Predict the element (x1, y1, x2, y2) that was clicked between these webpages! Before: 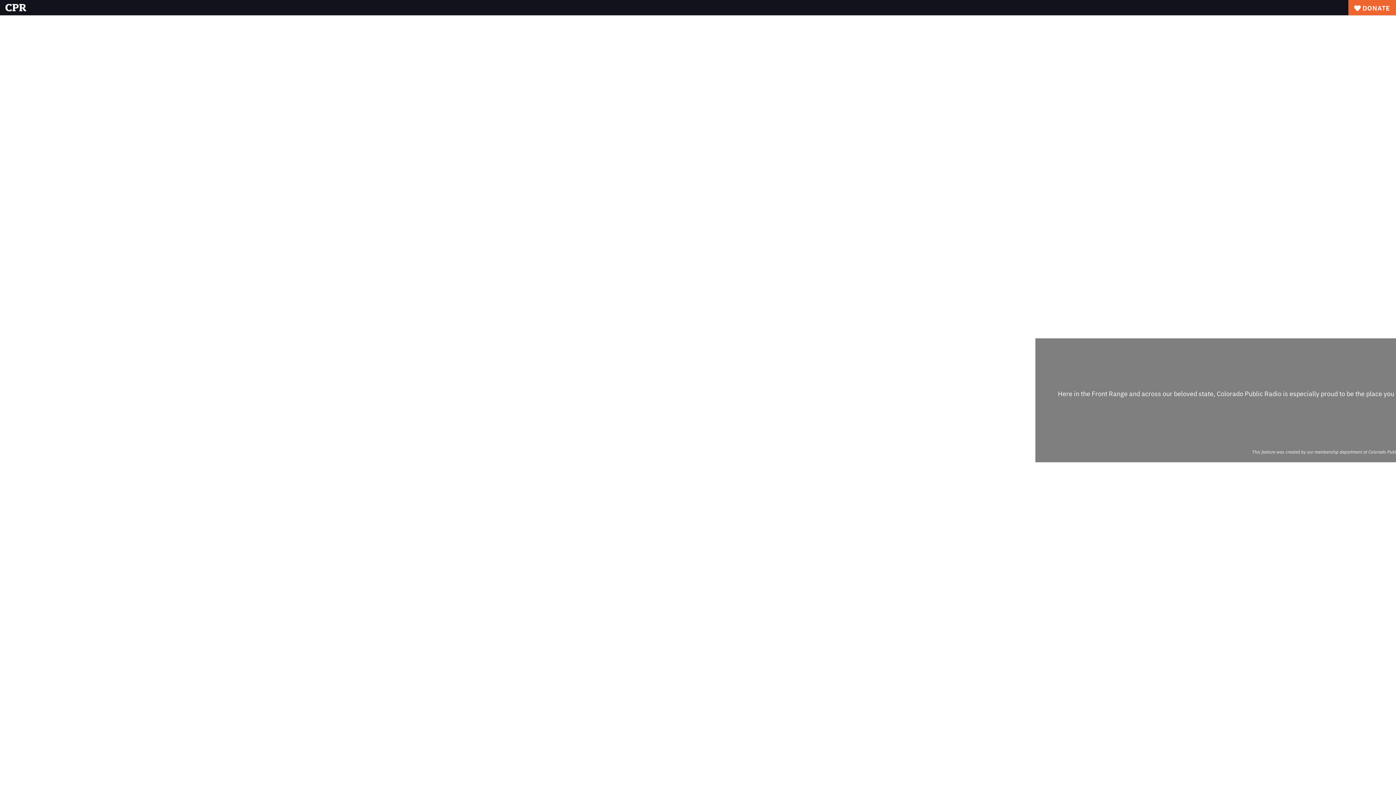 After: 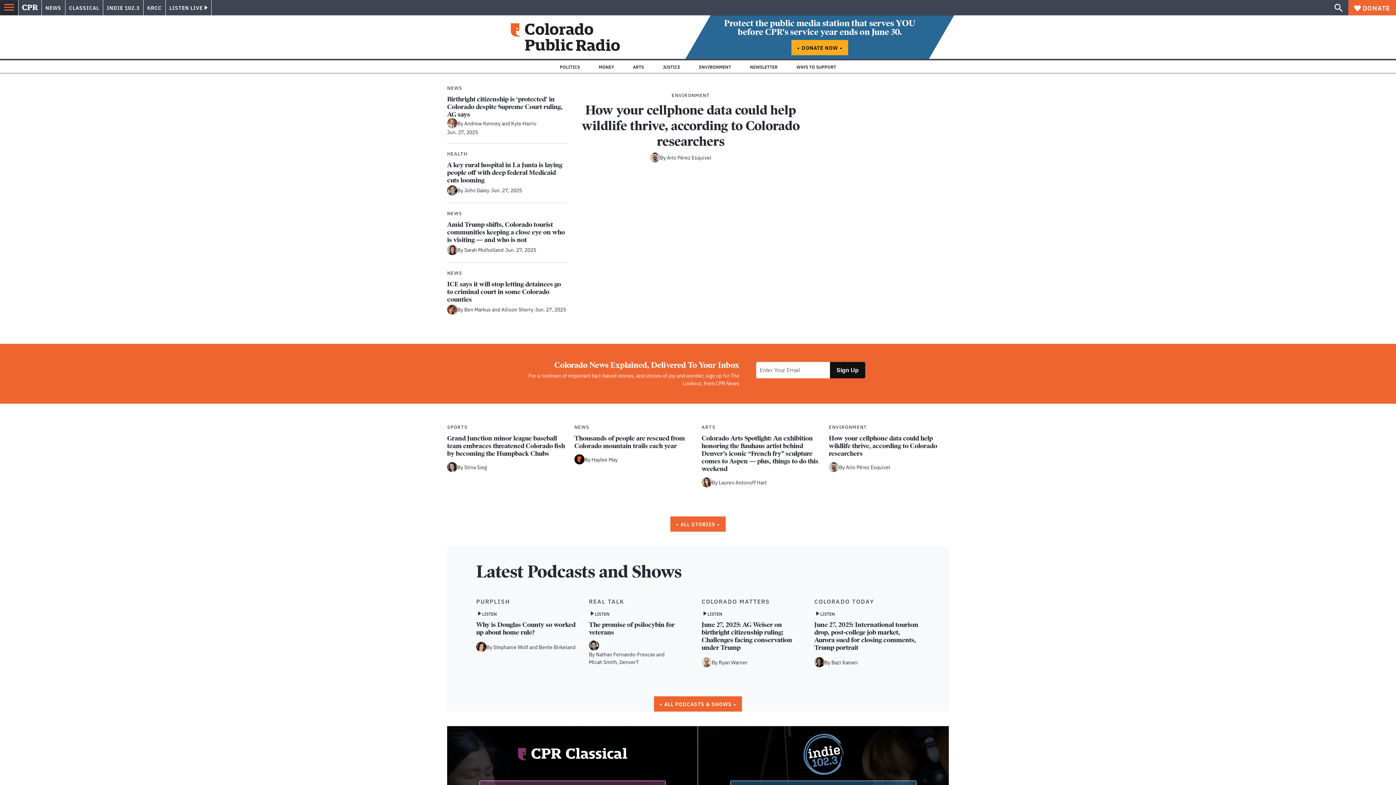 Action: bbox: (0, 0, 26, 15)